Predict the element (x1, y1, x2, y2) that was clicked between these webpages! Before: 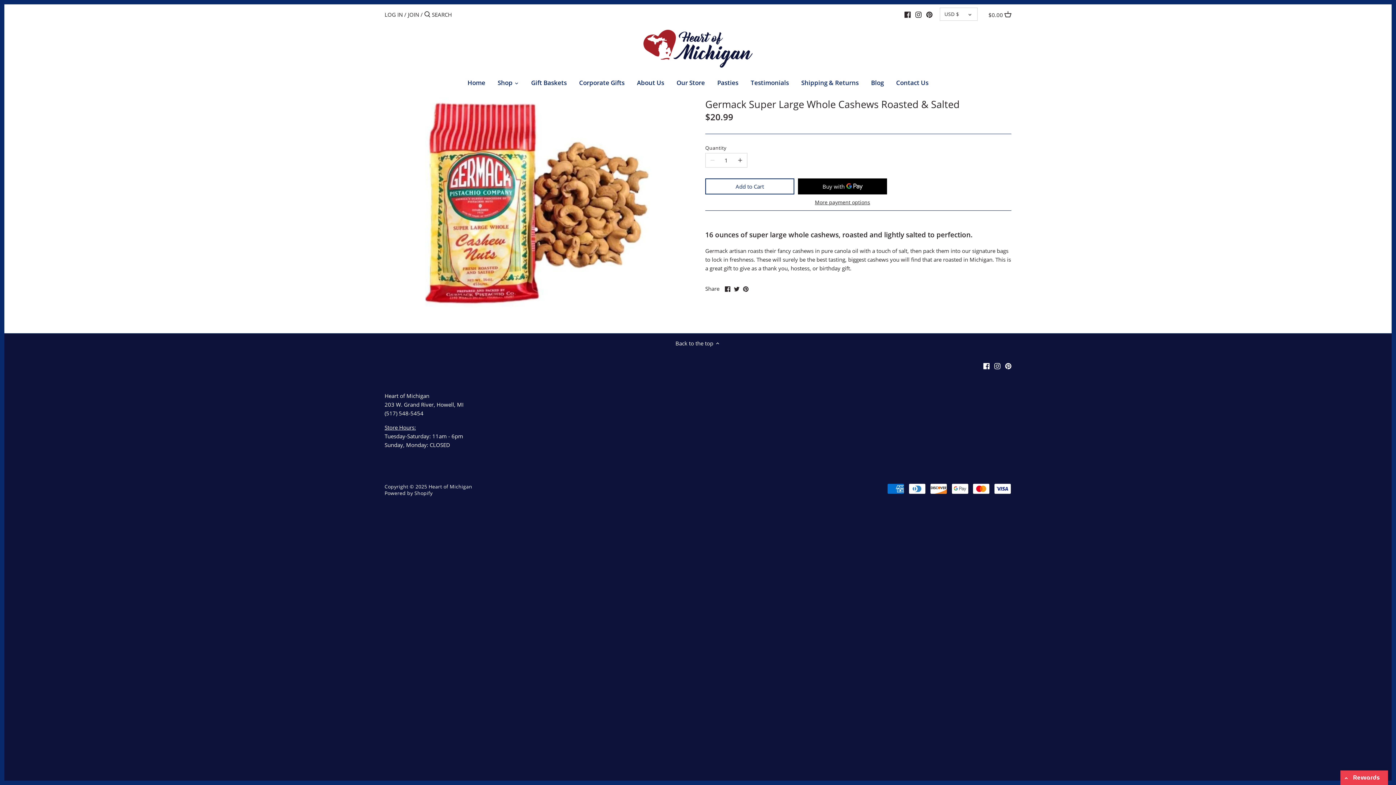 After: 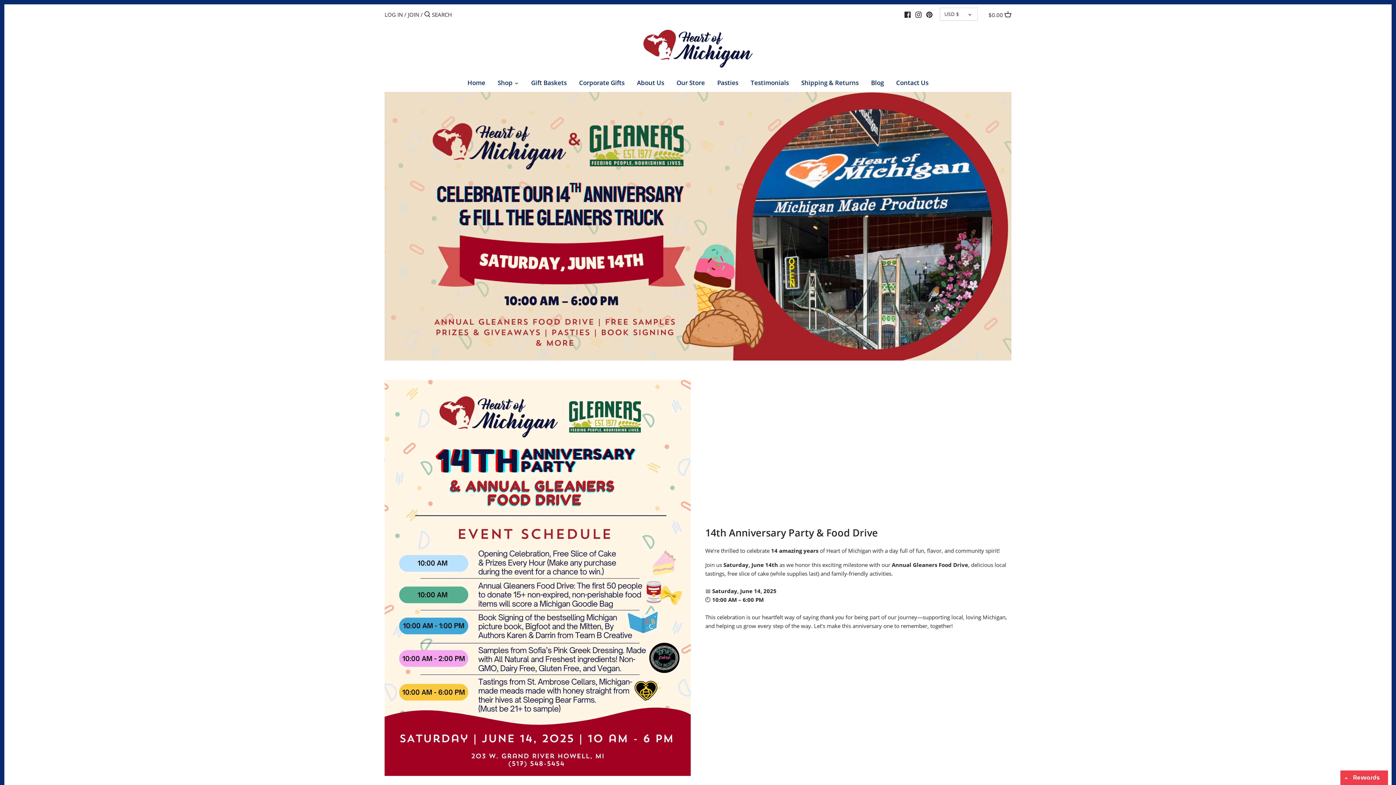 Action: bbox: (643, 29, 752, 67)